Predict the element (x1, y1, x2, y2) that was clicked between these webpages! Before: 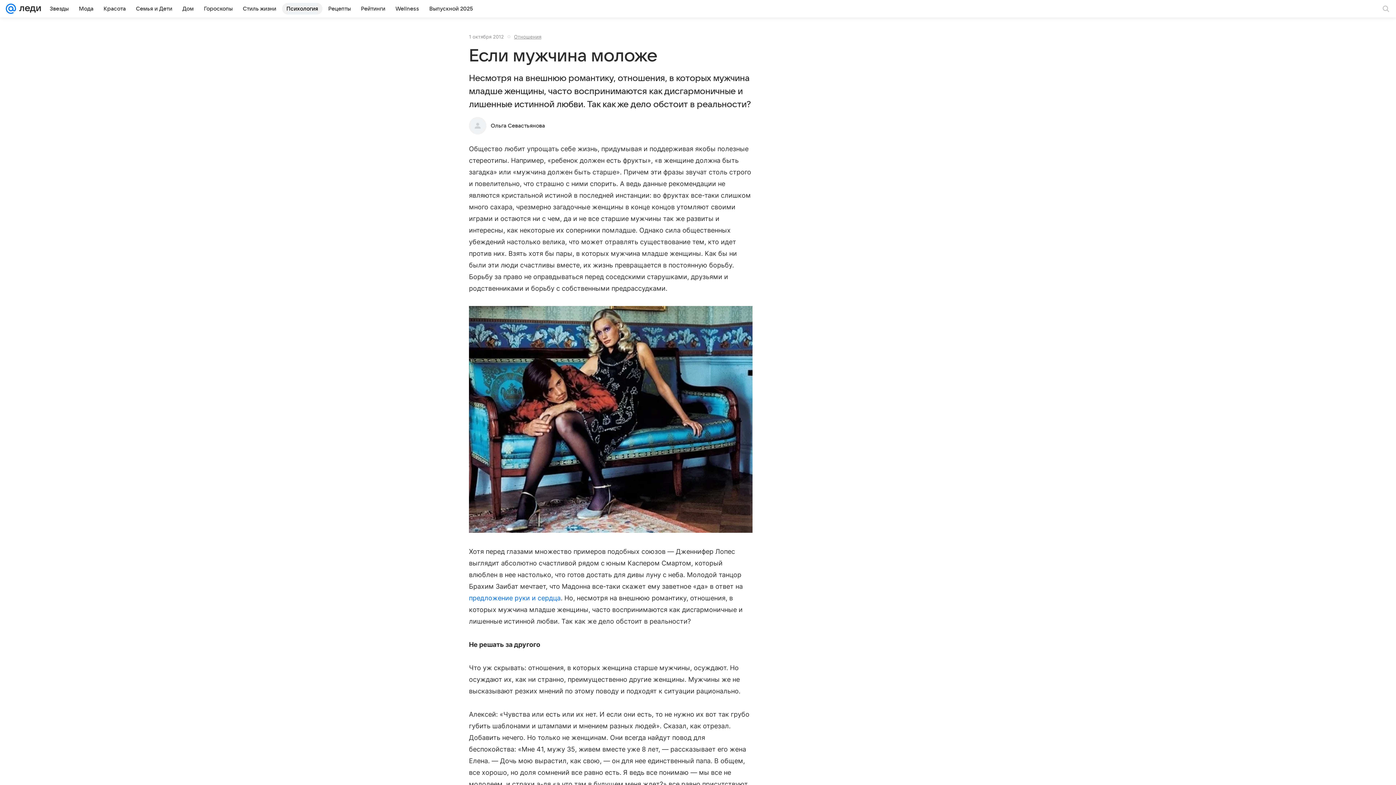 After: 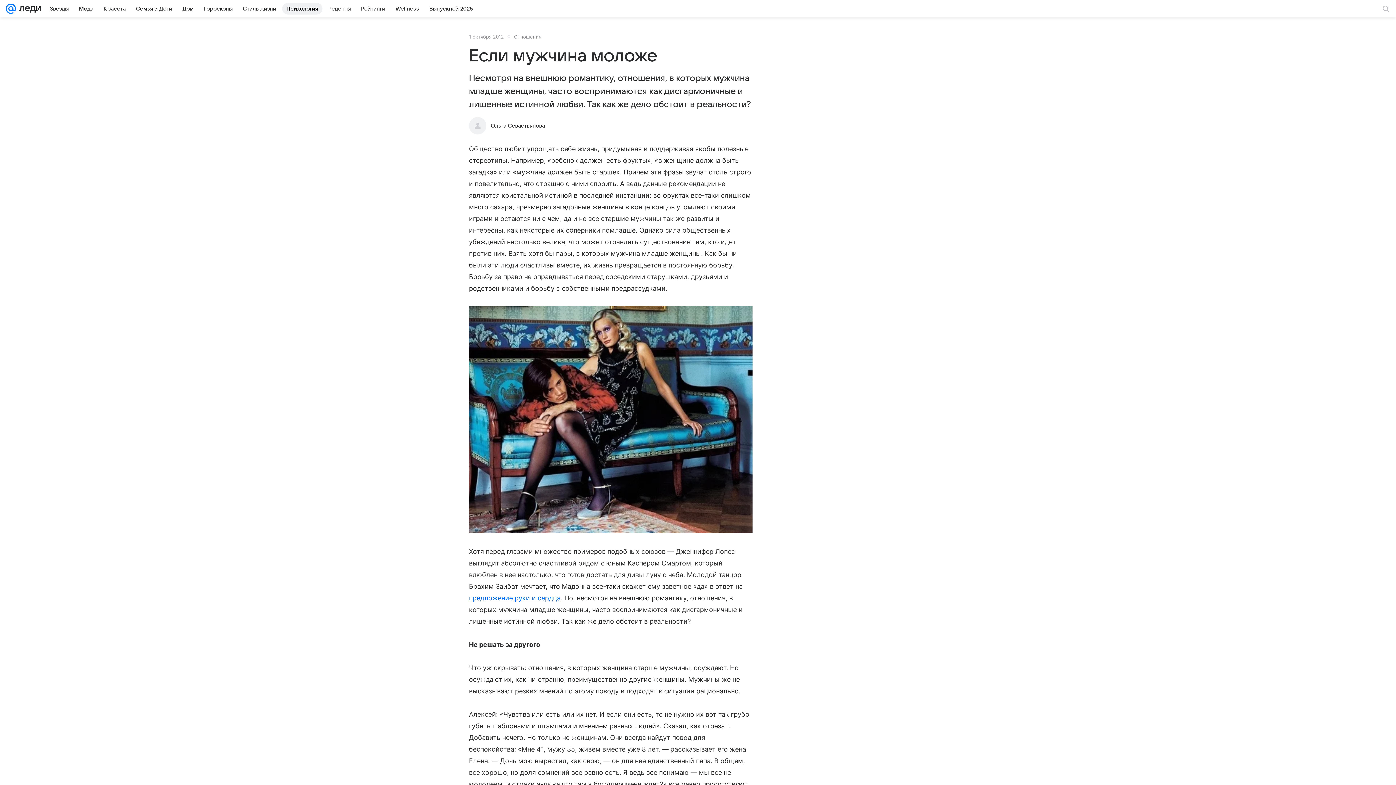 Action: bbox: (469, 594, 560, 602) label: предложение руки и сердца